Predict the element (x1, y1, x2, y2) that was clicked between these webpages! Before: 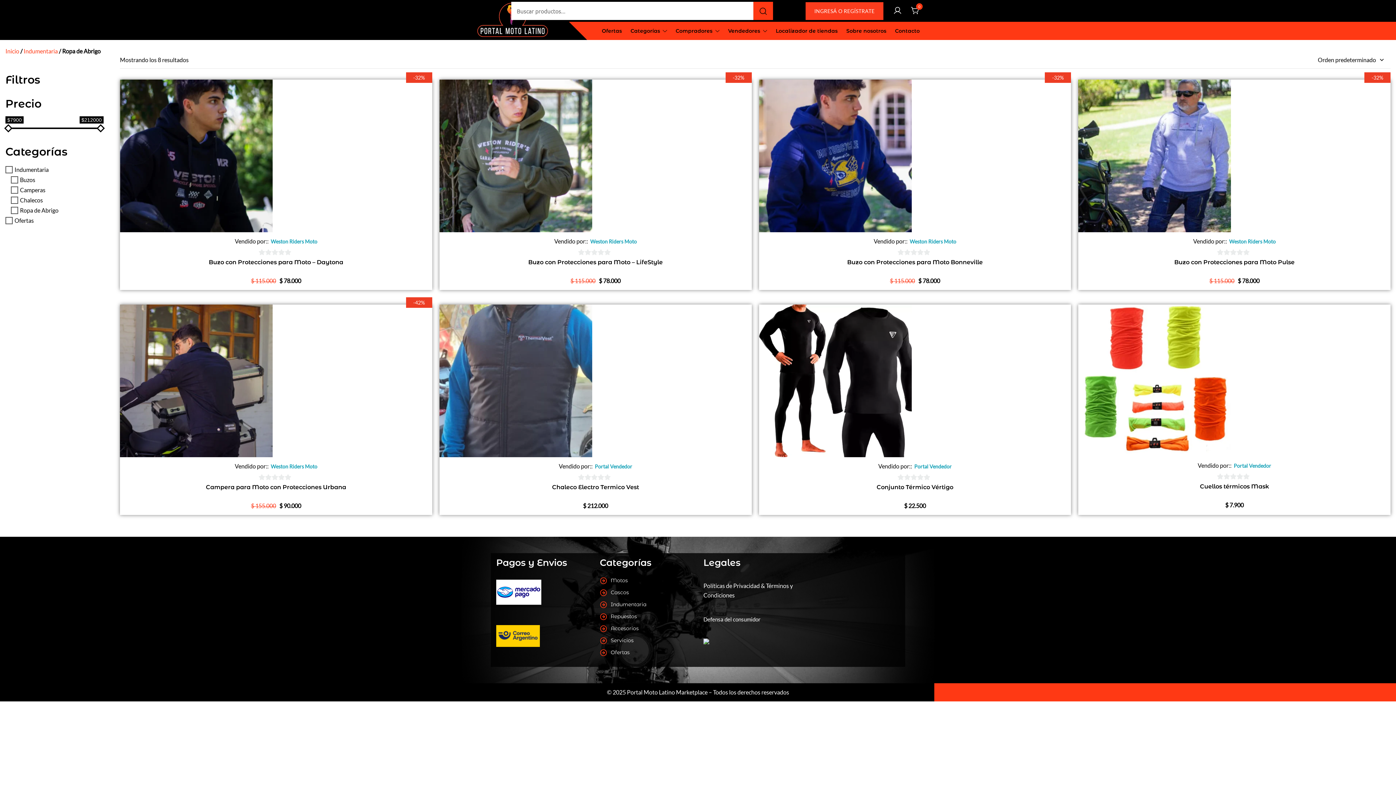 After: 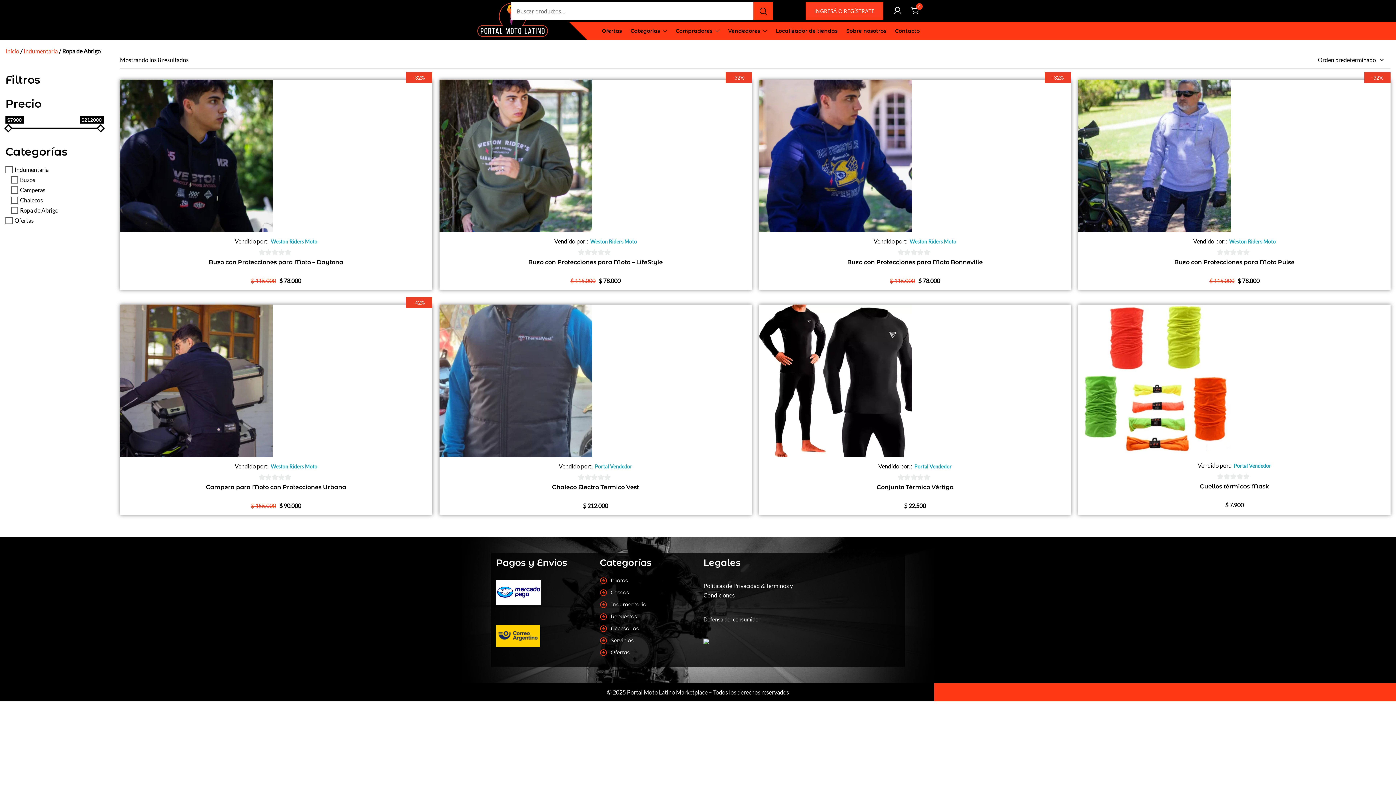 Action: bbox: (1229, 239, 1276, 244) label: Weston Riders Moto